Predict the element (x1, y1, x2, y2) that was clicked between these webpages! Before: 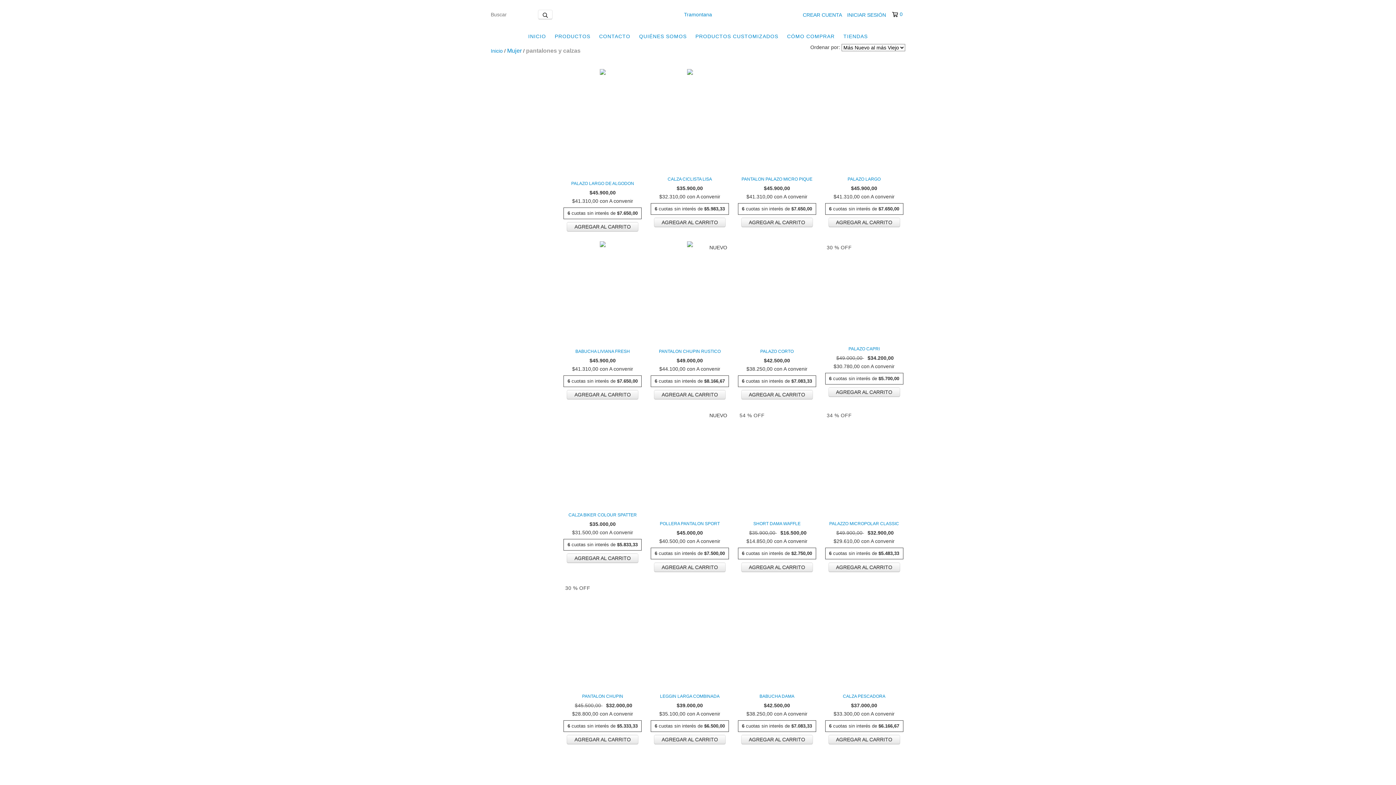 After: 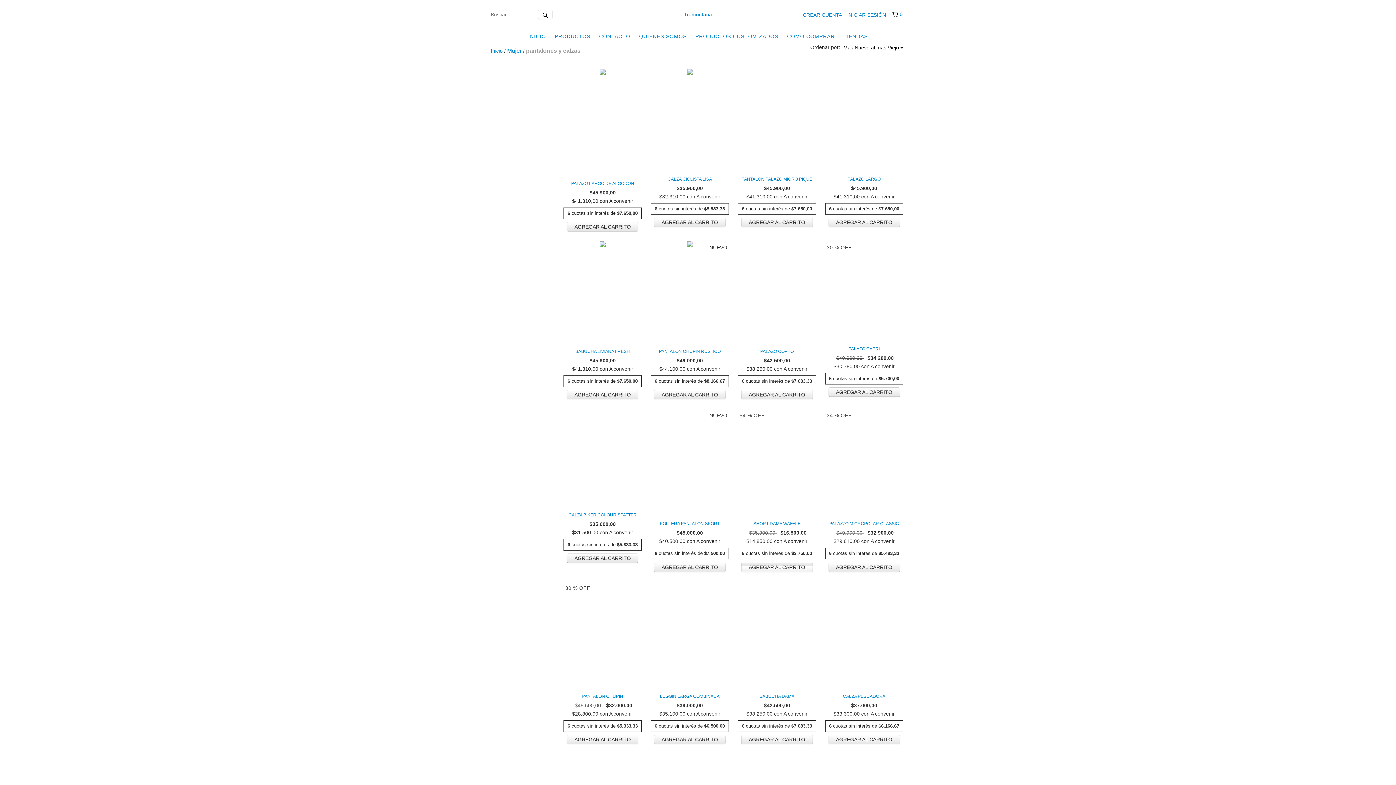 Action: bbox: (741, 562, 813, 572) label: Compra rápida de Short dama WAFFLE